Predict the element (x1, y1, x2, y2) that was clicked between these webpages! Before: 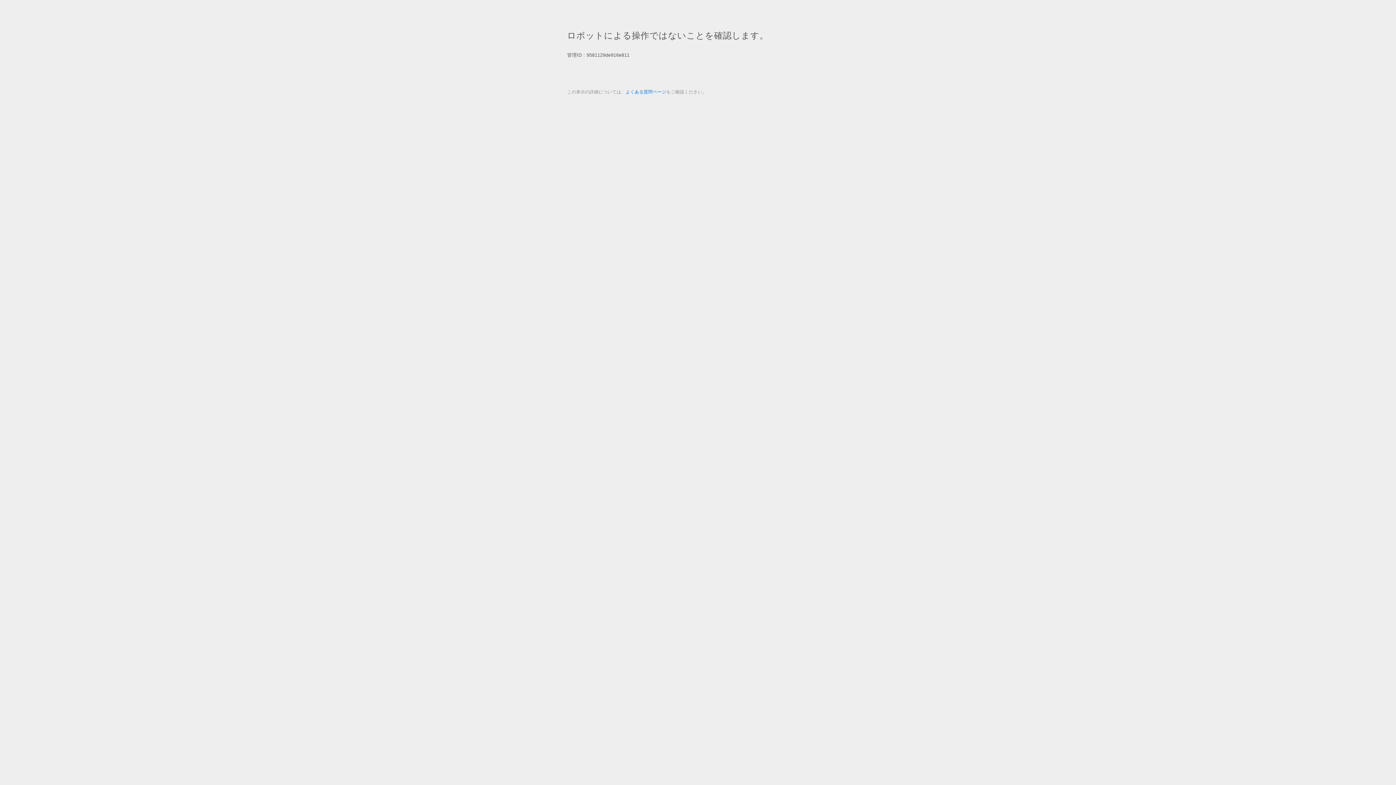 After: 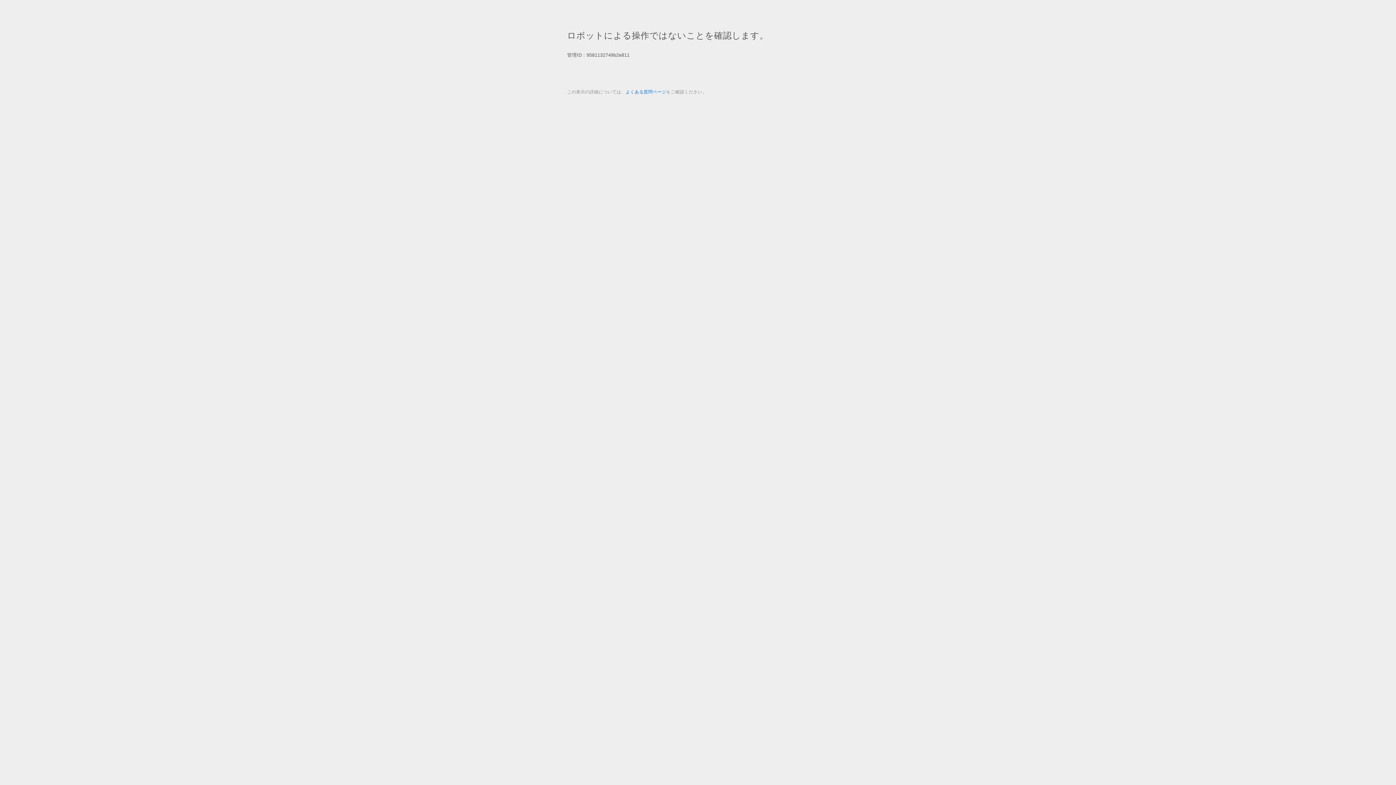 Action: bbox: (625, 89, 666, 94) label: よくある質問ページ